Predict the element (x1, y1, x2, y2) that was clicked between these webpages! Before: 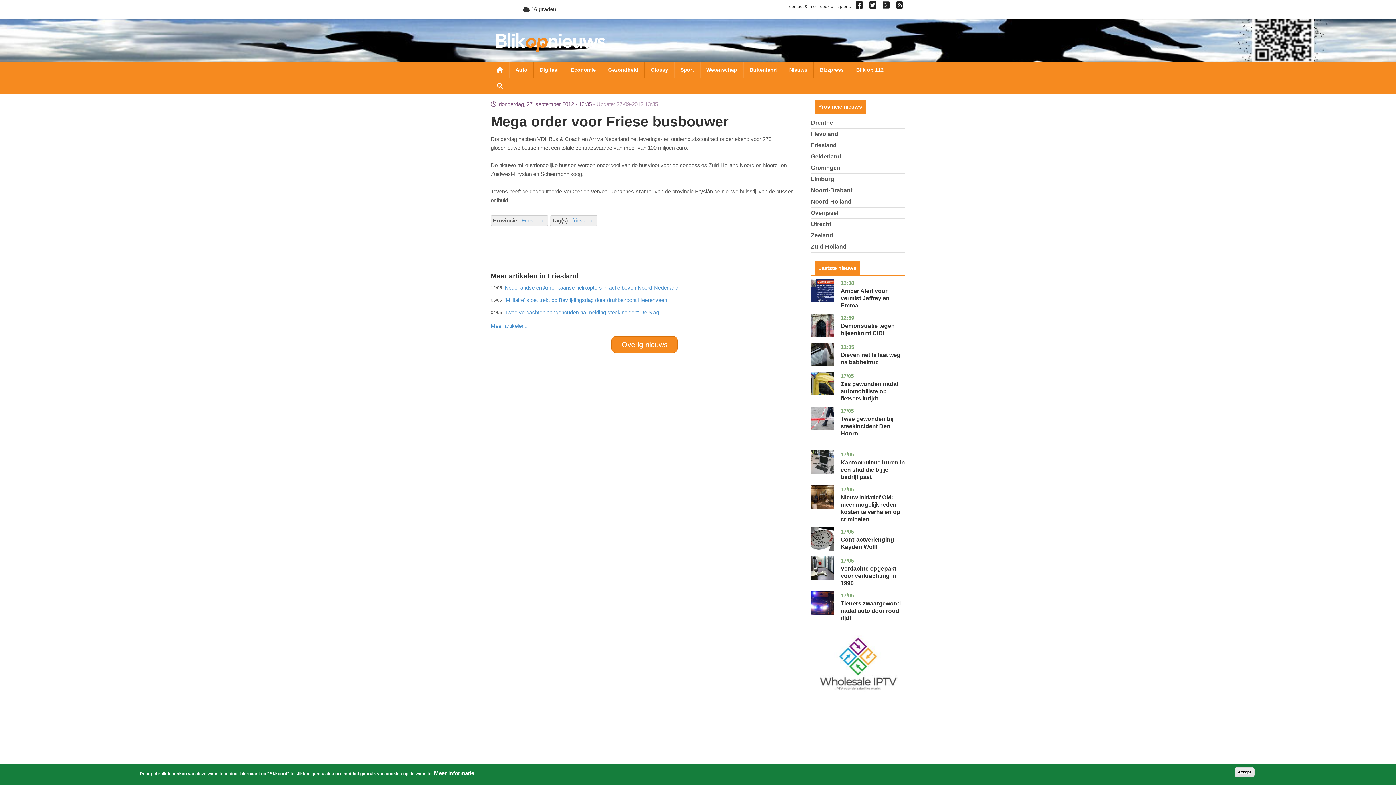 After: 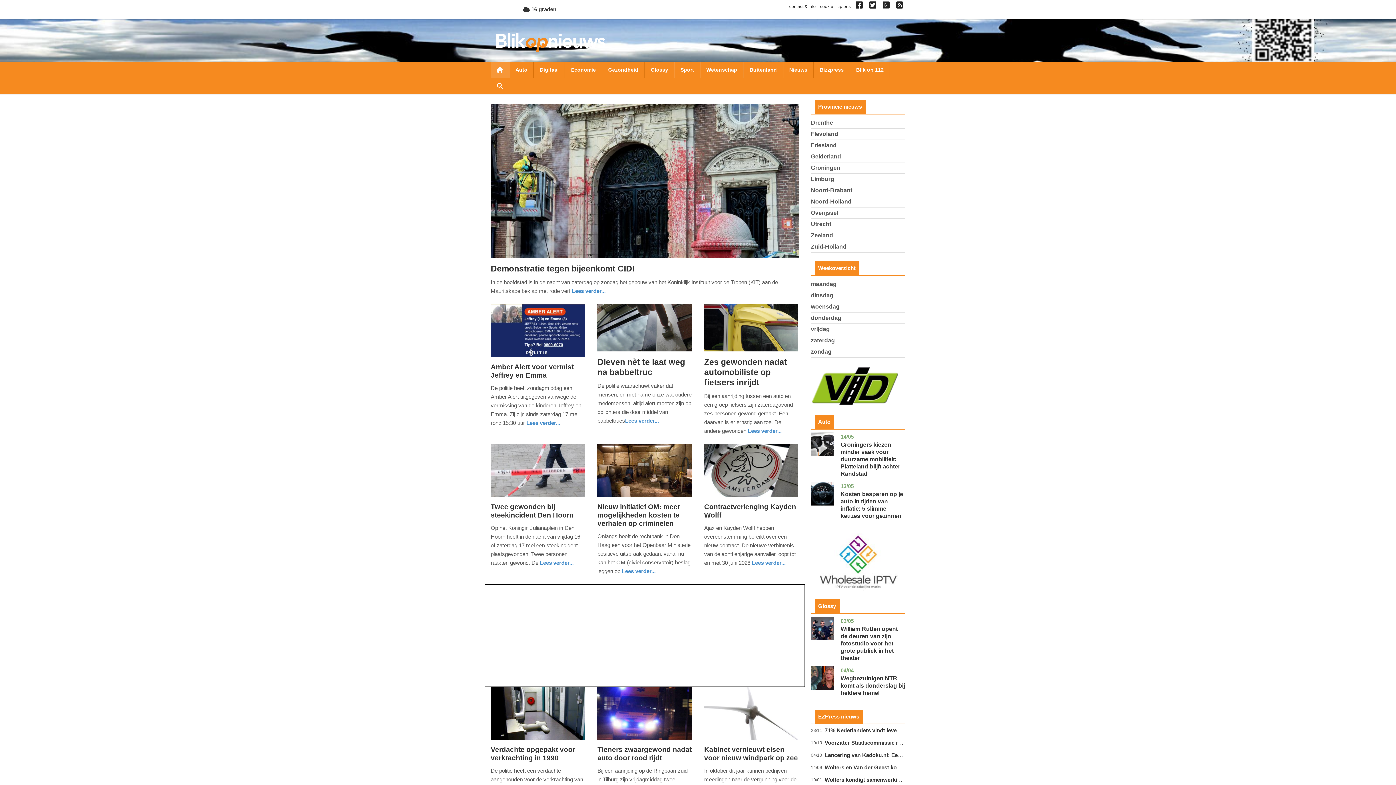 Action: bbox: (611, 336, 677, 353) label: Overig nieuws